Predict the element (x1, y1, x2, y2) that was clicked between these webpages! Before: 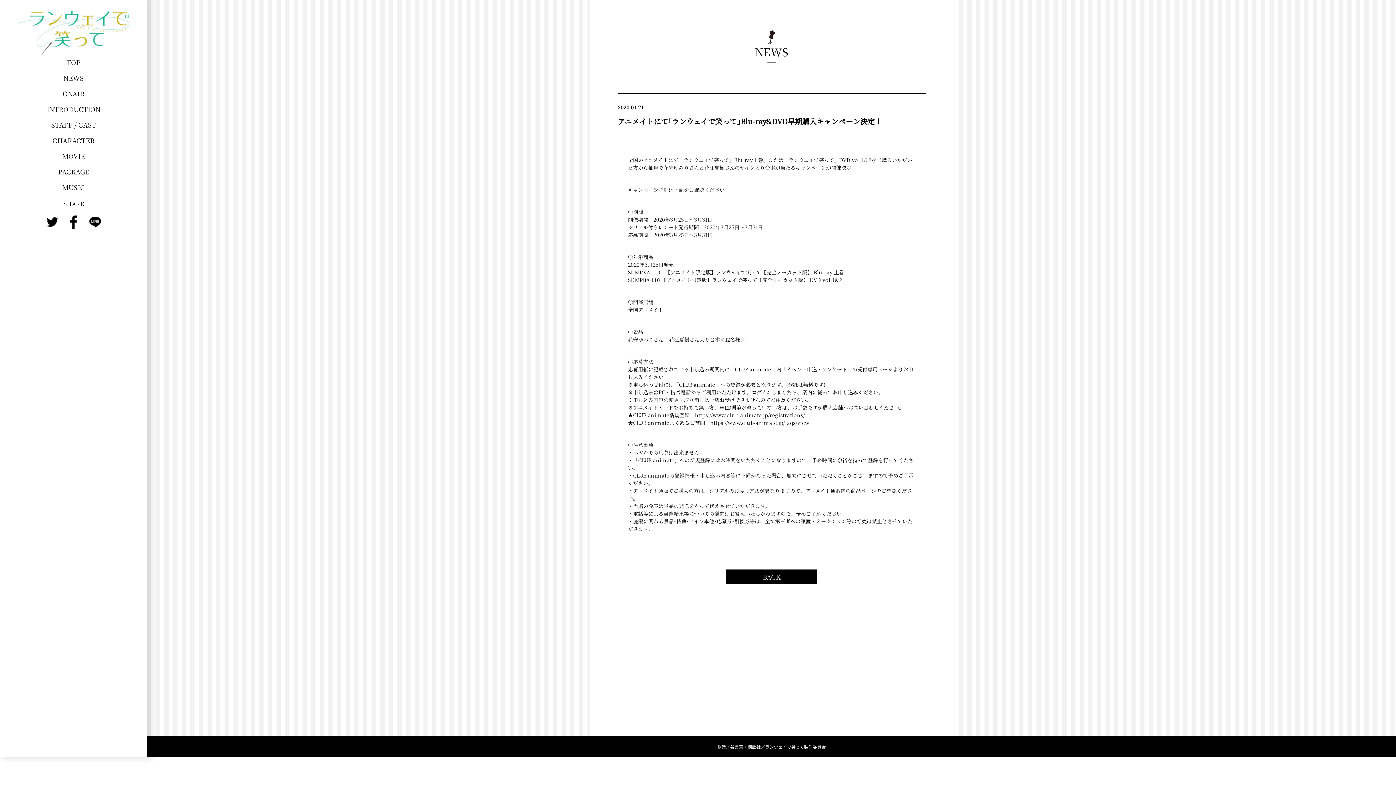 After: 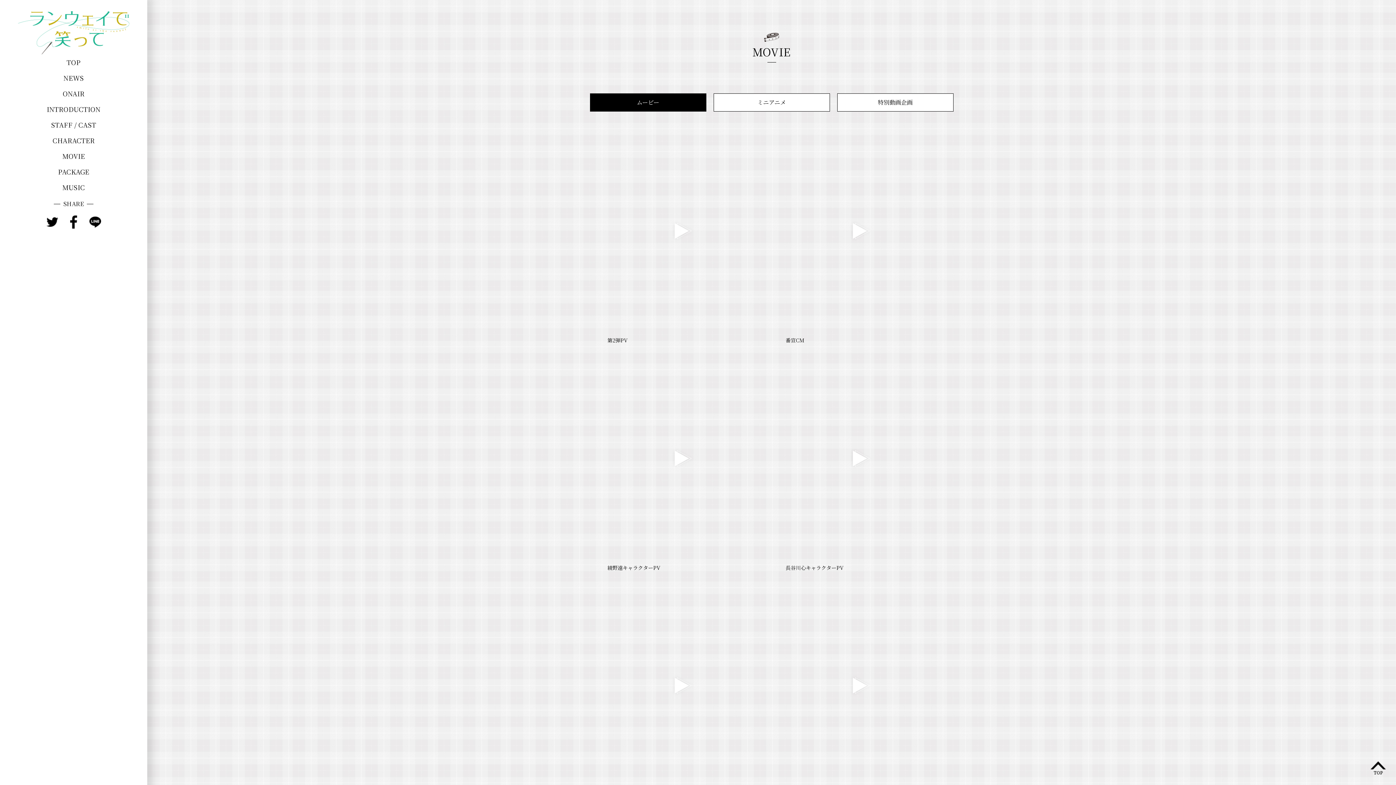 Action: label: MOVIE bbox: (62, 151, 84, 160)